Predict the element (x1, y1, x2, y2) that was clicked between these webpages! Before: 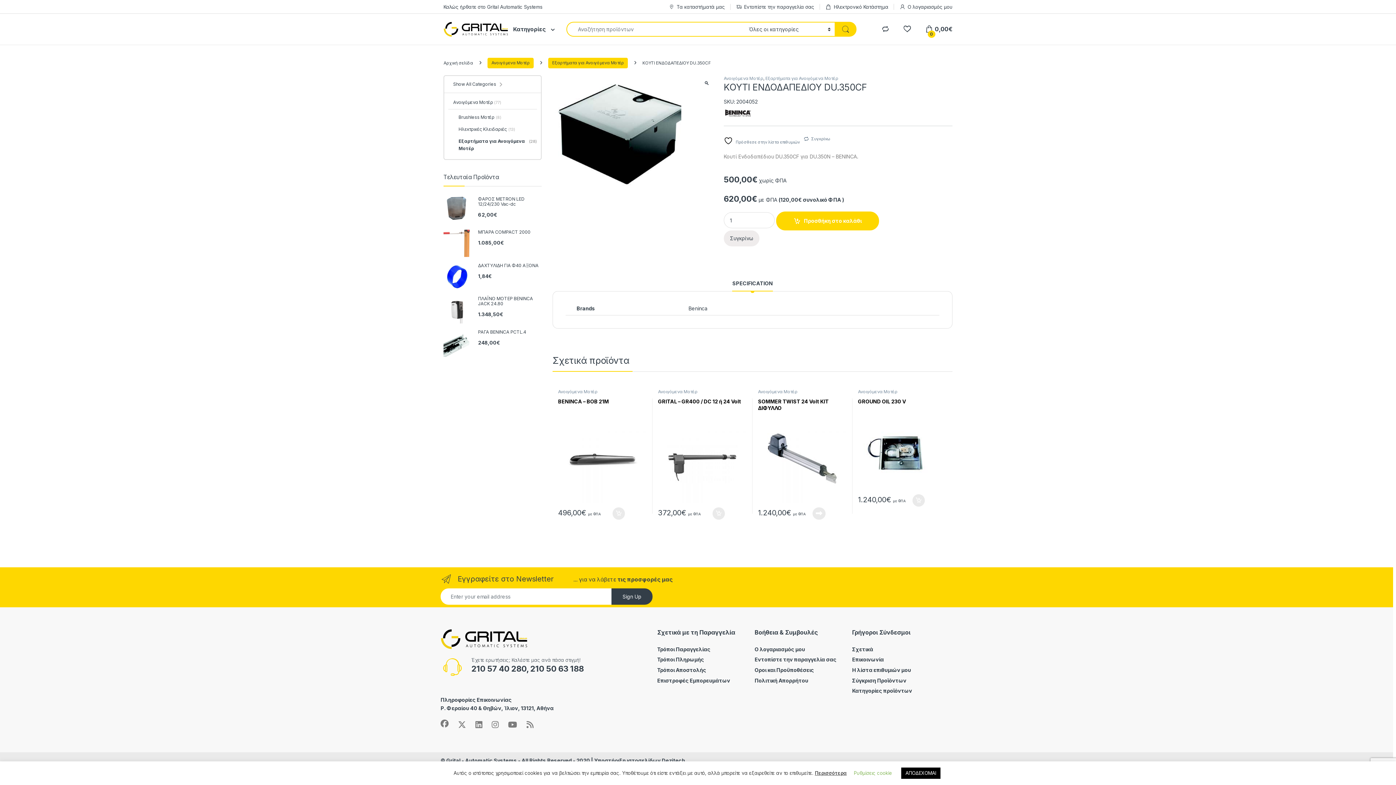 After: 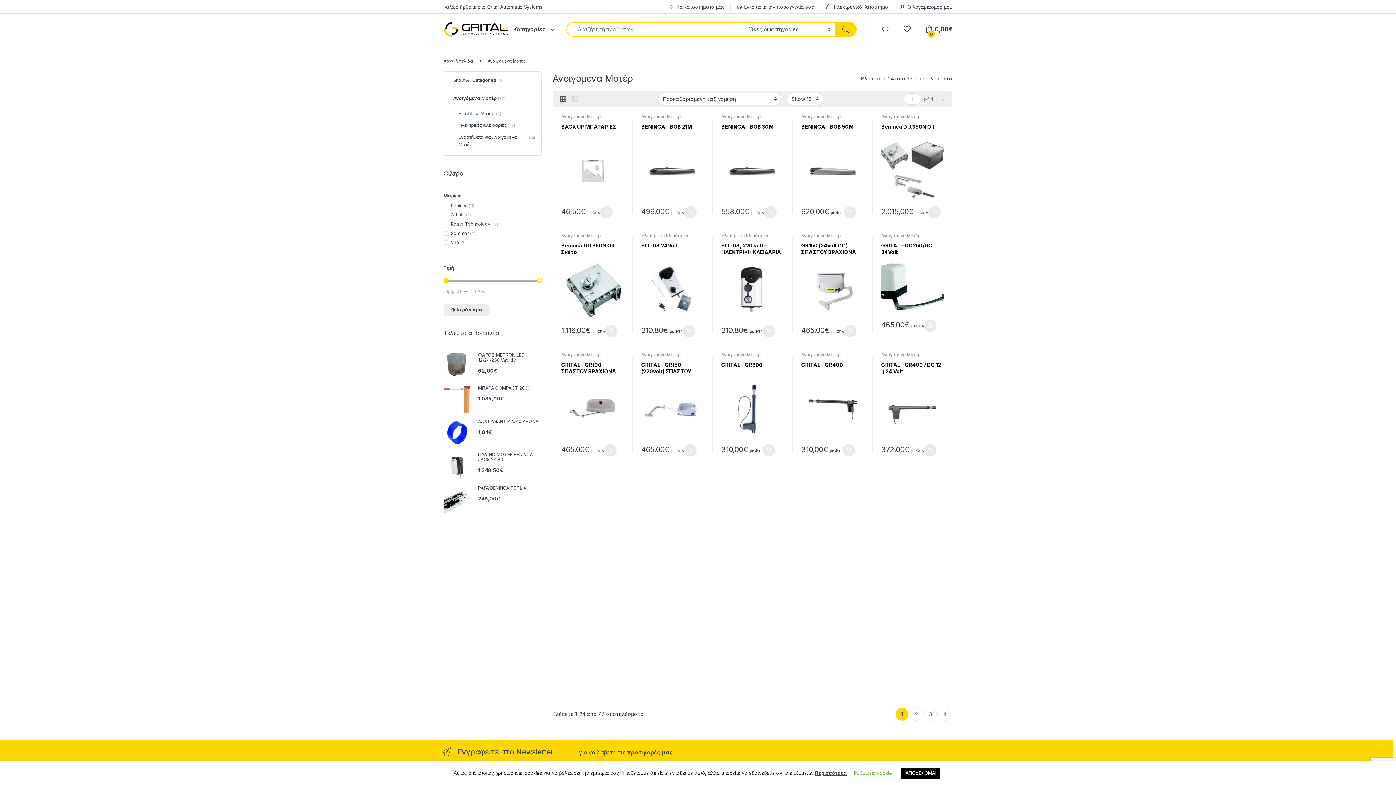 Action: bbox: (723, 75, 763, 81) label: Ανοιγόμενα Μοτέρ